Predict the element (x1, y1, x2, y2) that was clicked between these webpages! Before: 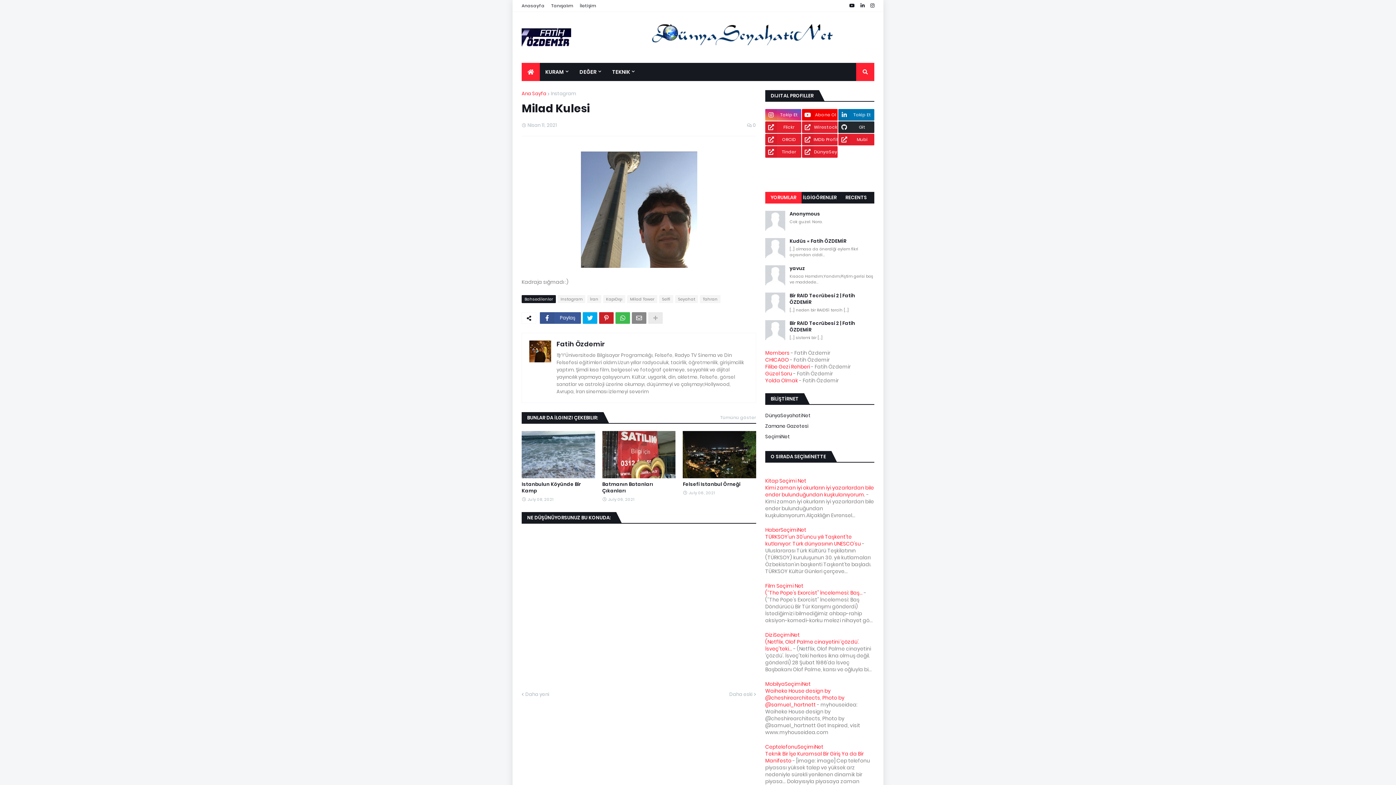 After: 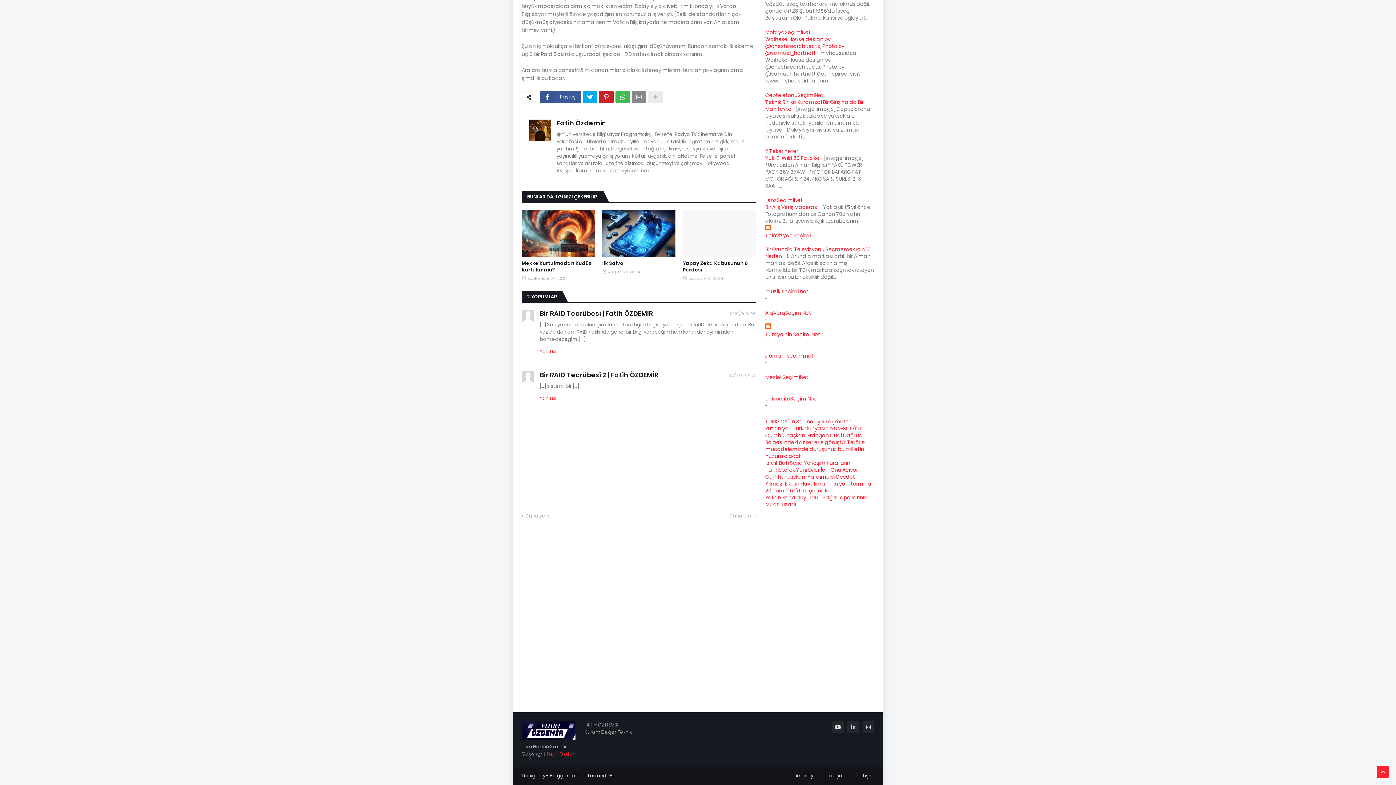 Action: bbox: (765, 320, 874, 333) label: Bir RAID Tecrübesi 2 | Fatih ÖZDEMİR